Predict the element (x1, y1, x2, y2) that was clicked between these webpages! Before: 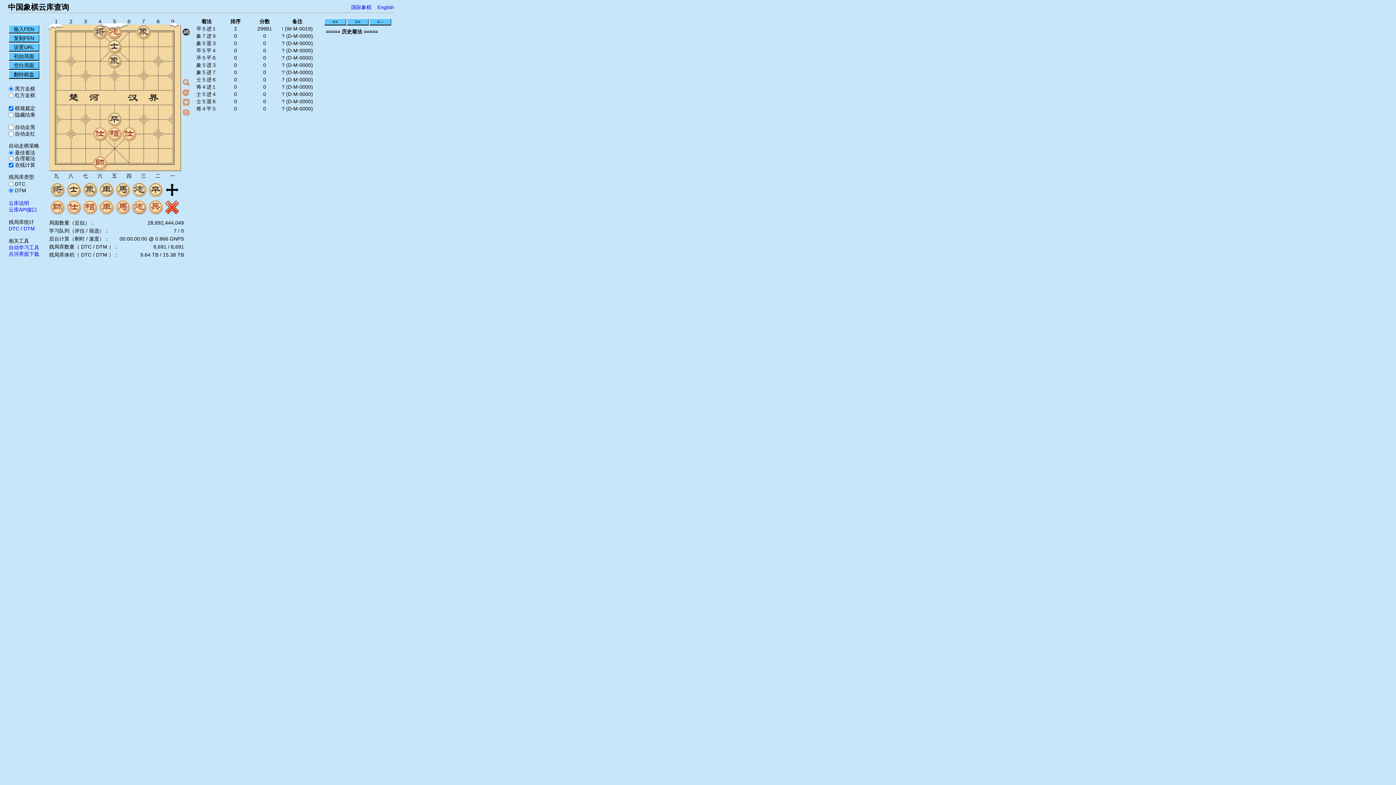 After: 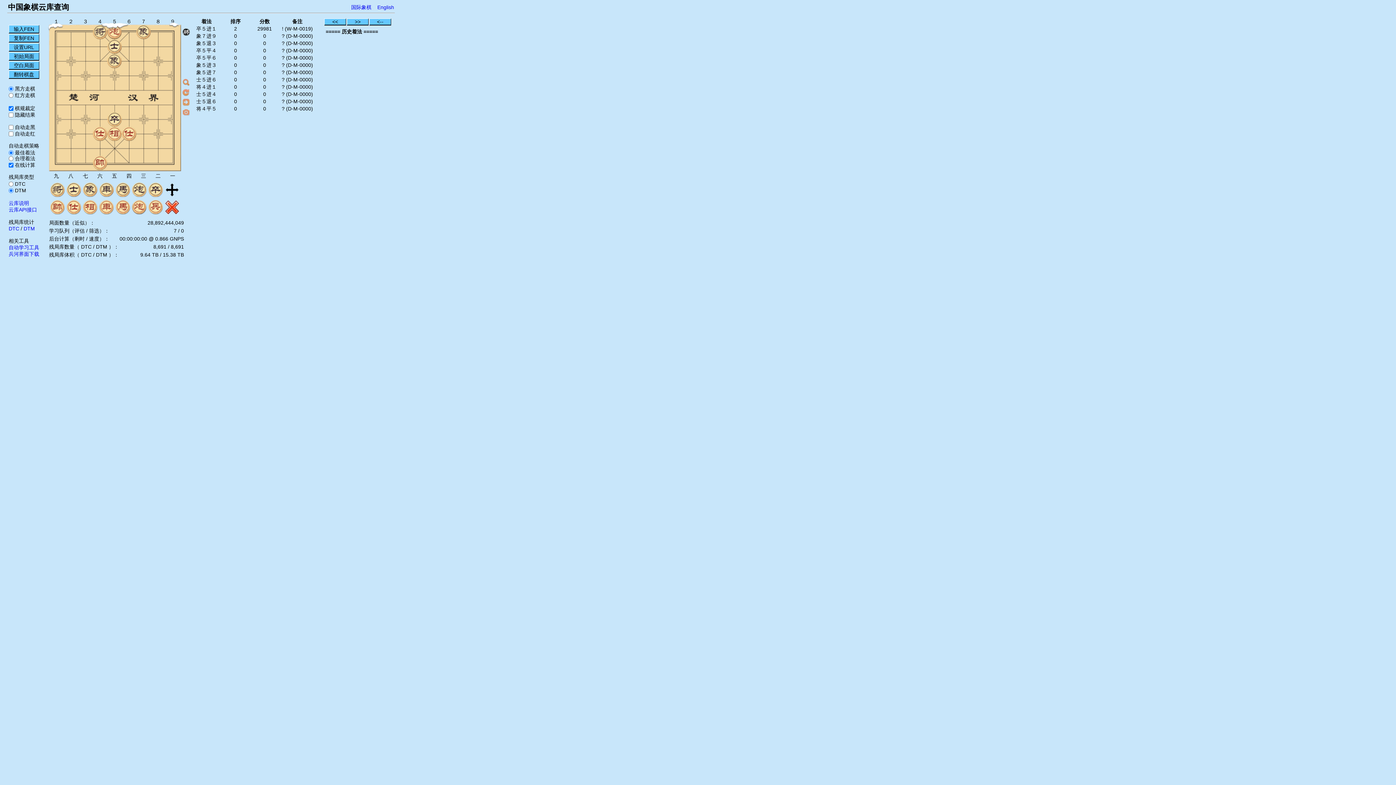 Action: label: DTC bbox: (8, 225, 19, 231)